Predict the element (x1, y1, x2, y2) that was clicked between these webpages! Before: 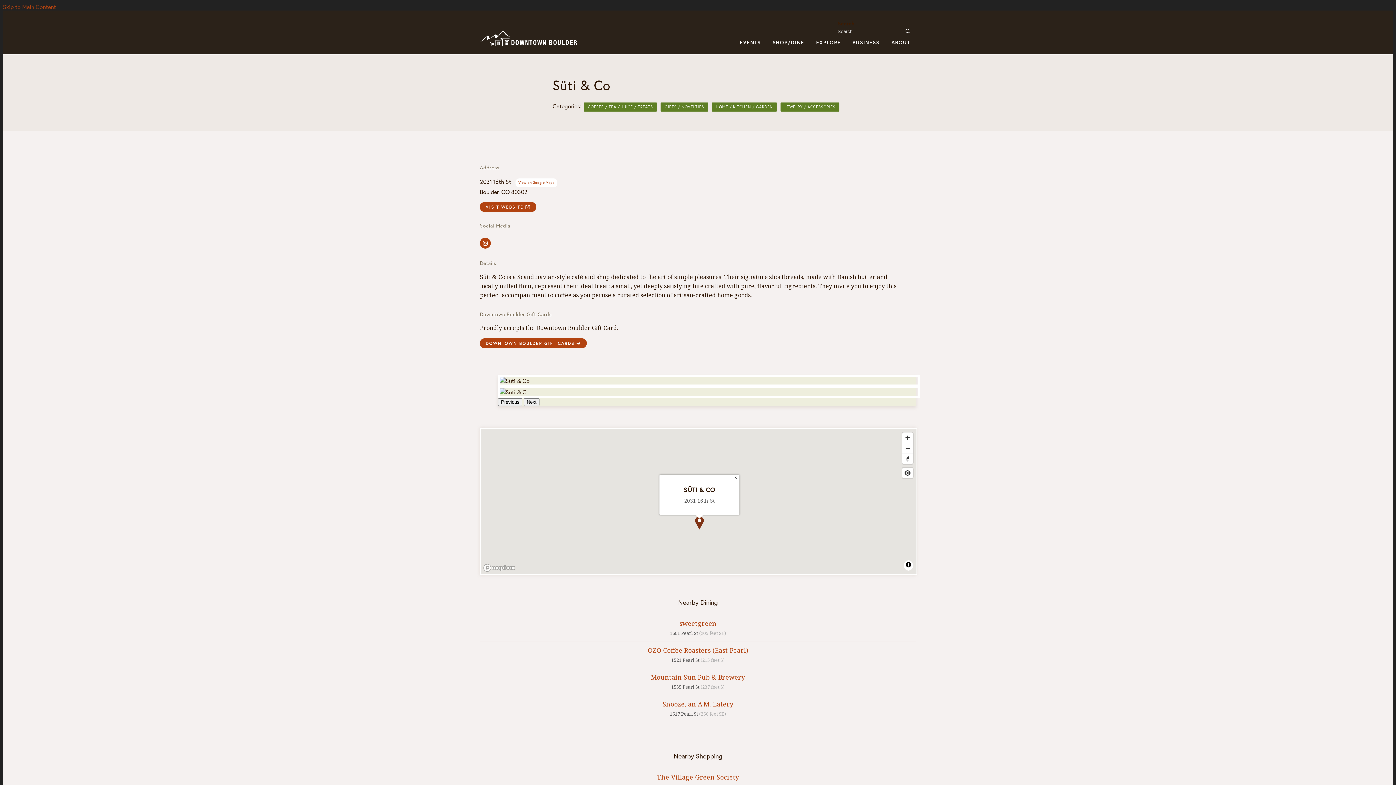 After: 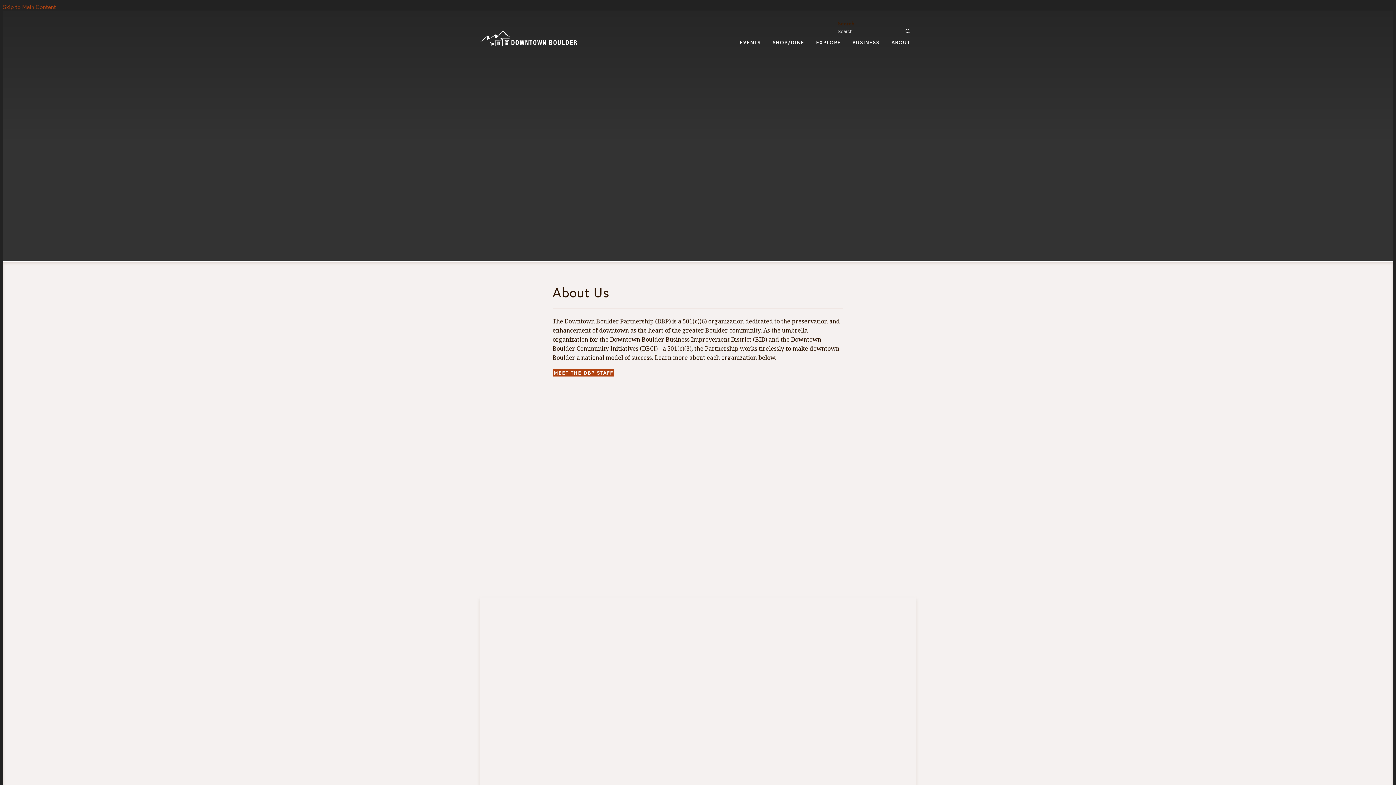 Action: label: ABOUT bbox: (885, 34, 916, 50)